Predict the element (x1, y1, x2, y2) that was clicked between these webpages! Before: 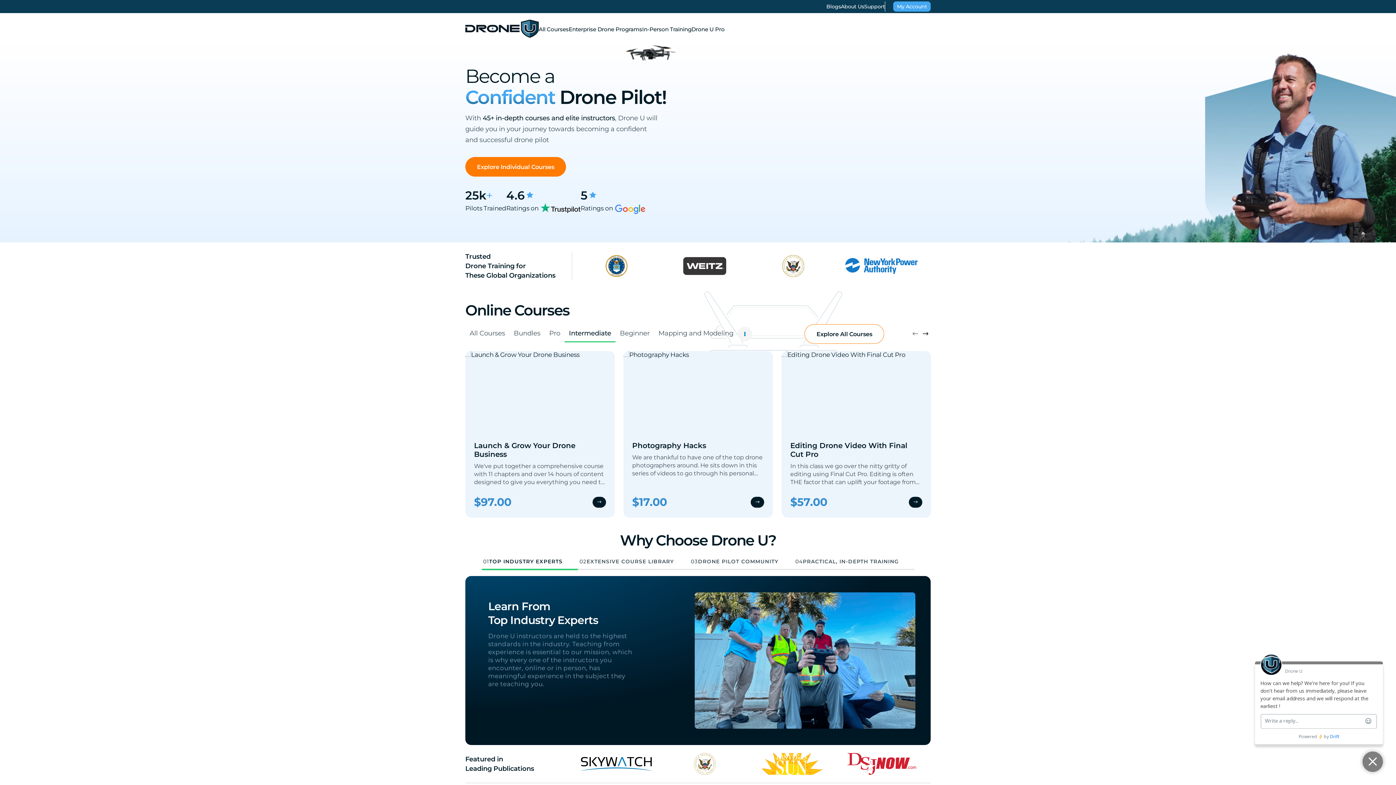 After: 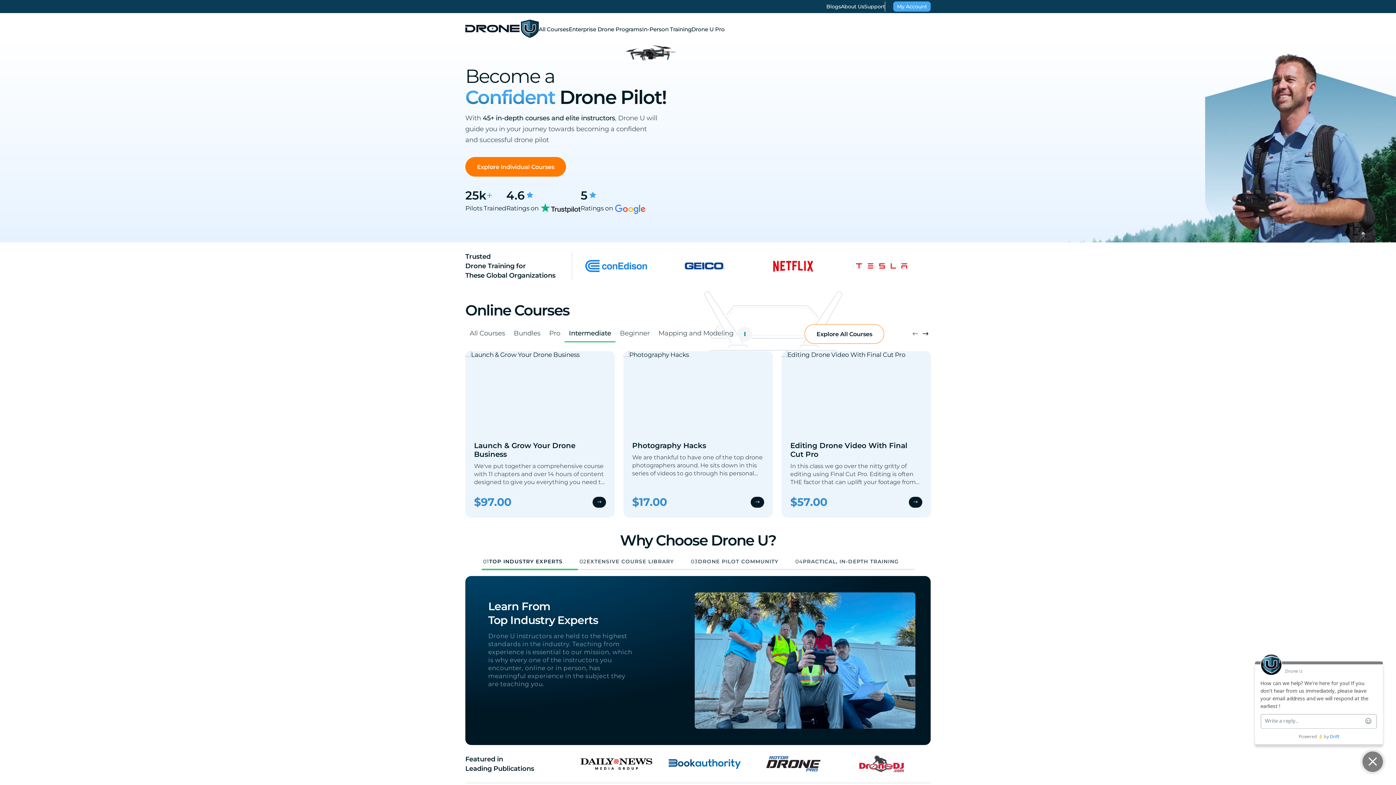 Action: bbox: (465, 31, 538, 39)